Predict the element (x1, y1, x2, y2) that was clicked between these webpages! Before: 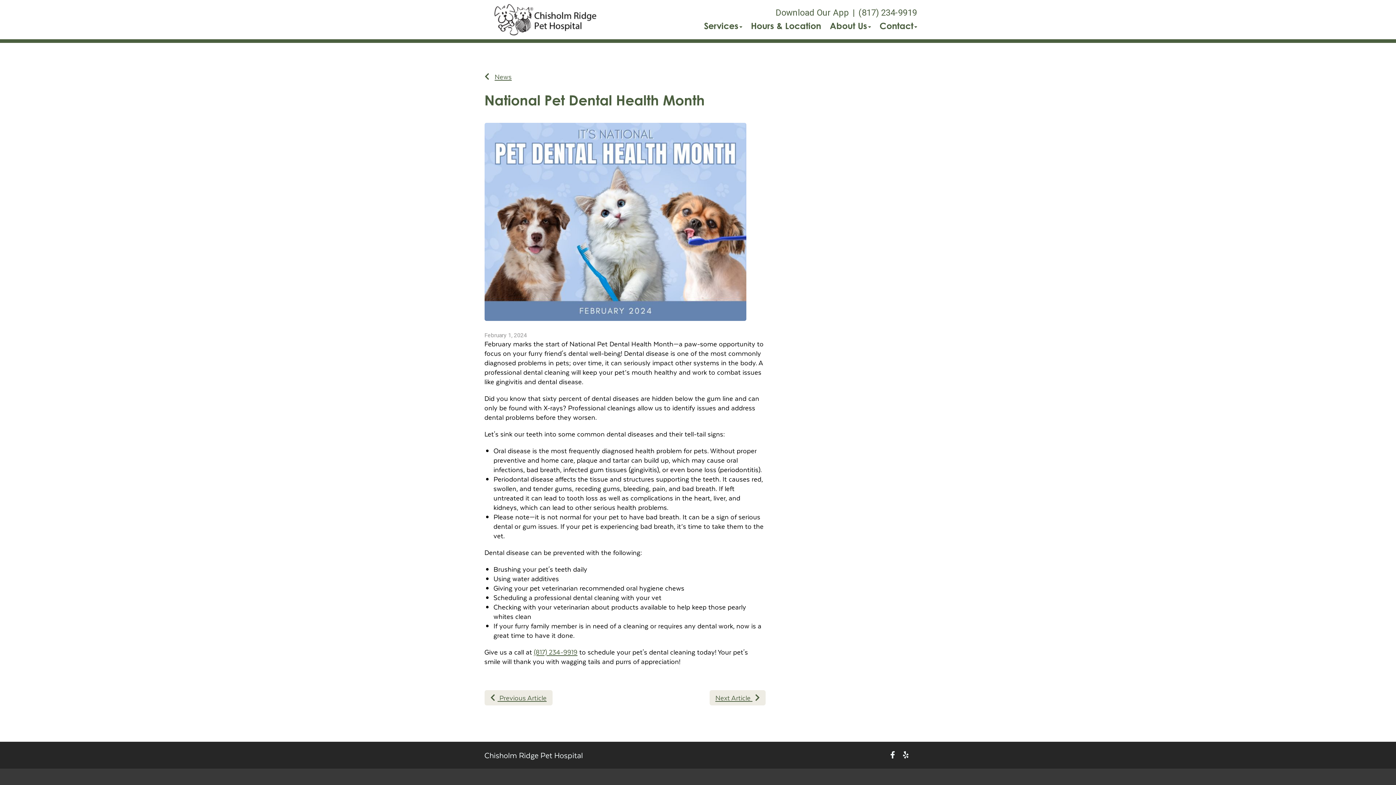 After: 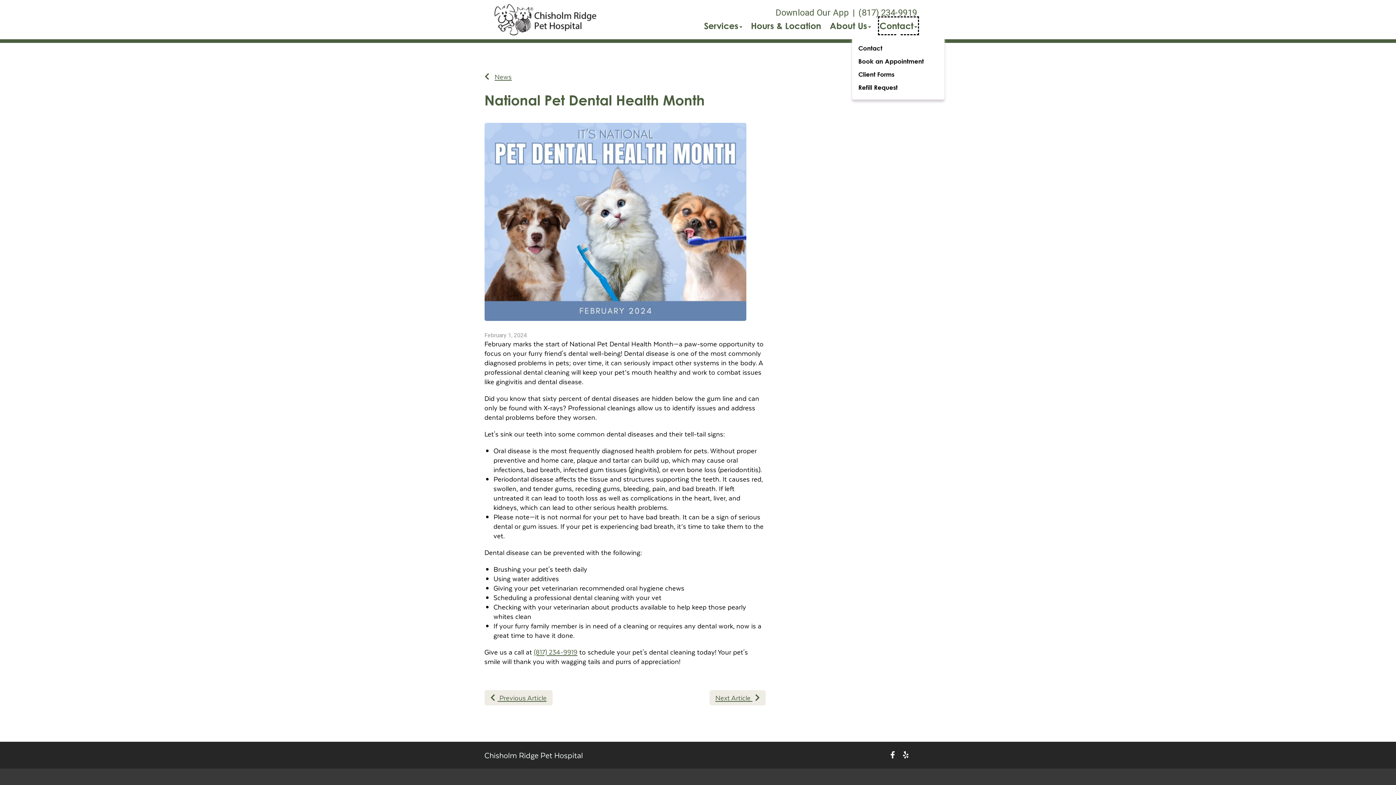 Action: label: Contact bbox: (879, 18, 917, 33)